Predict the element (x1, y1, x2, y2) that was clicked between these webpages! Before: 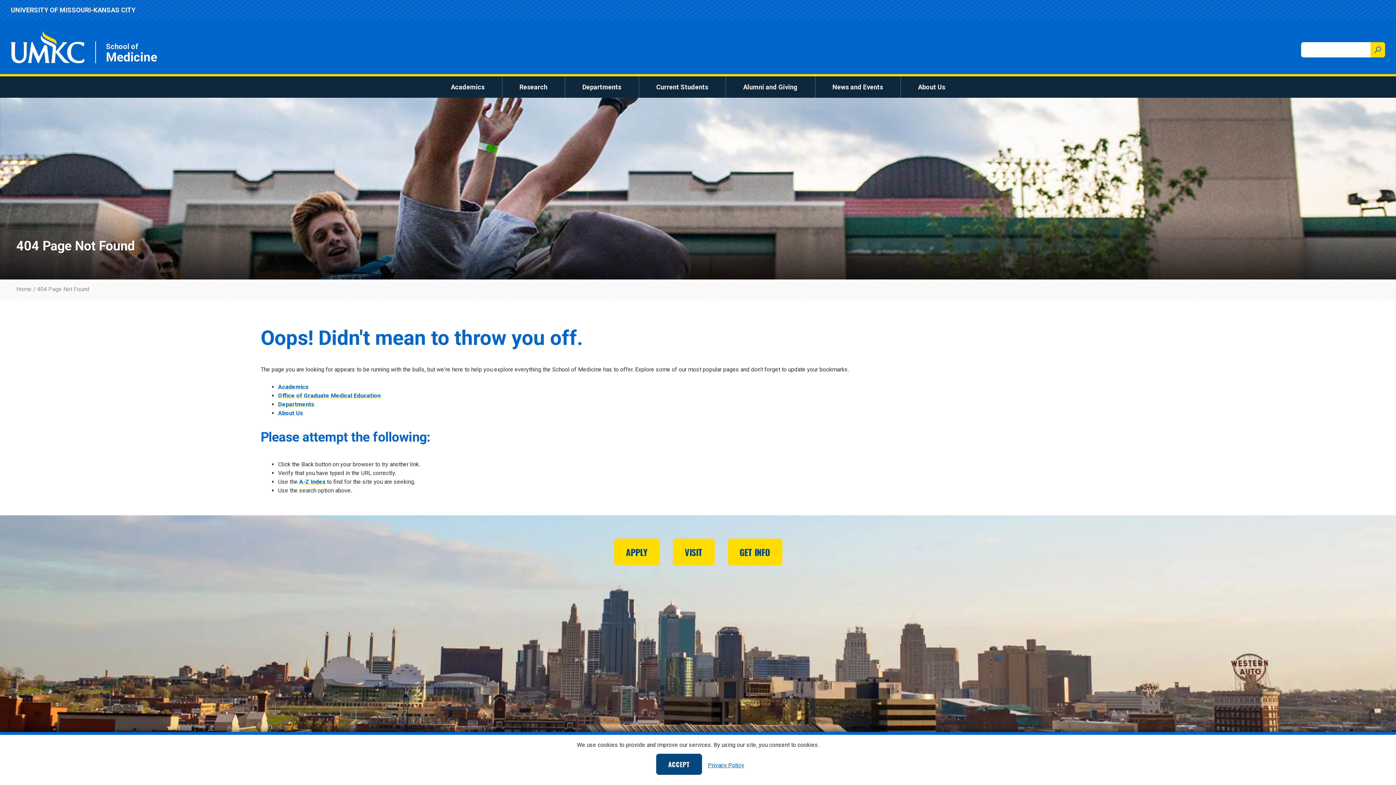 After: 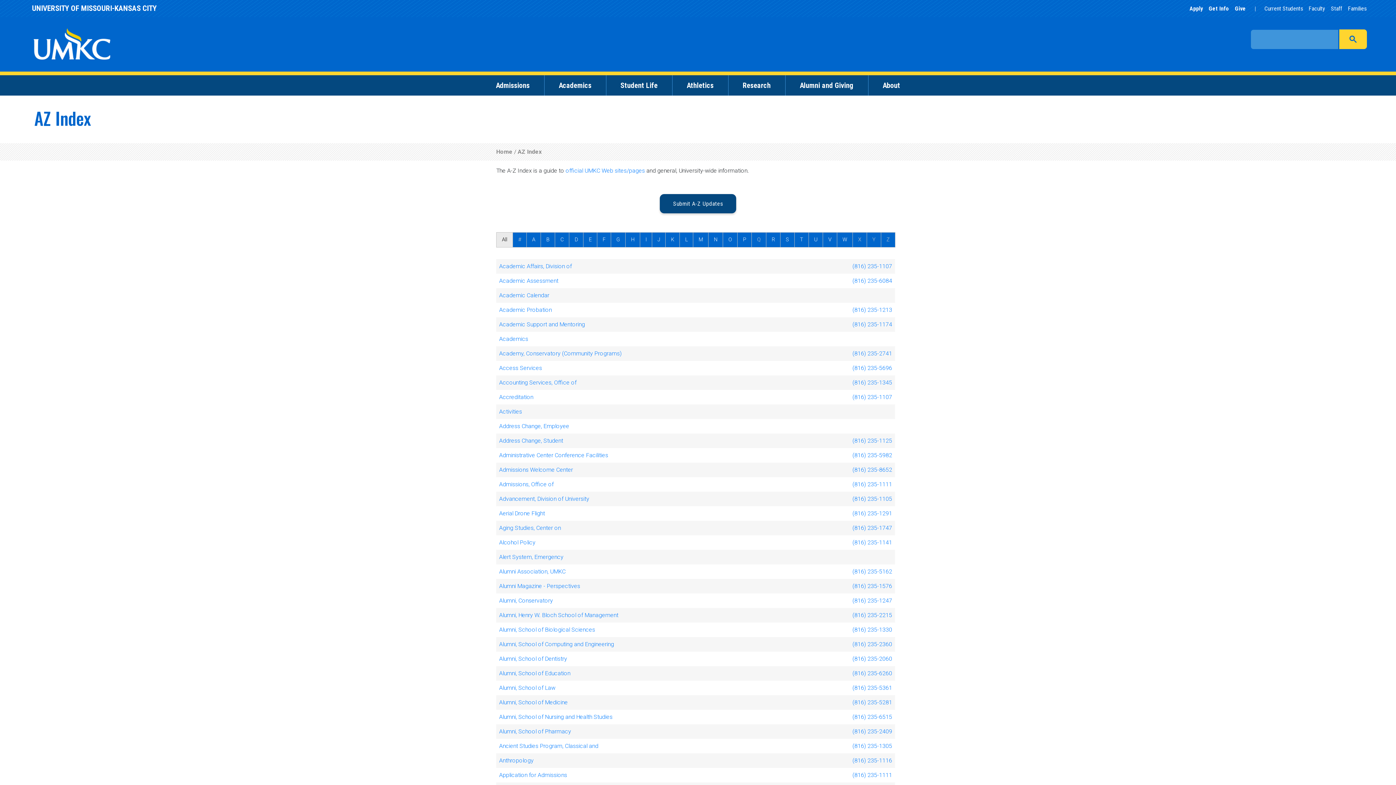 Action: bbox: (299, 478, 325, 485) label: A-Z Index